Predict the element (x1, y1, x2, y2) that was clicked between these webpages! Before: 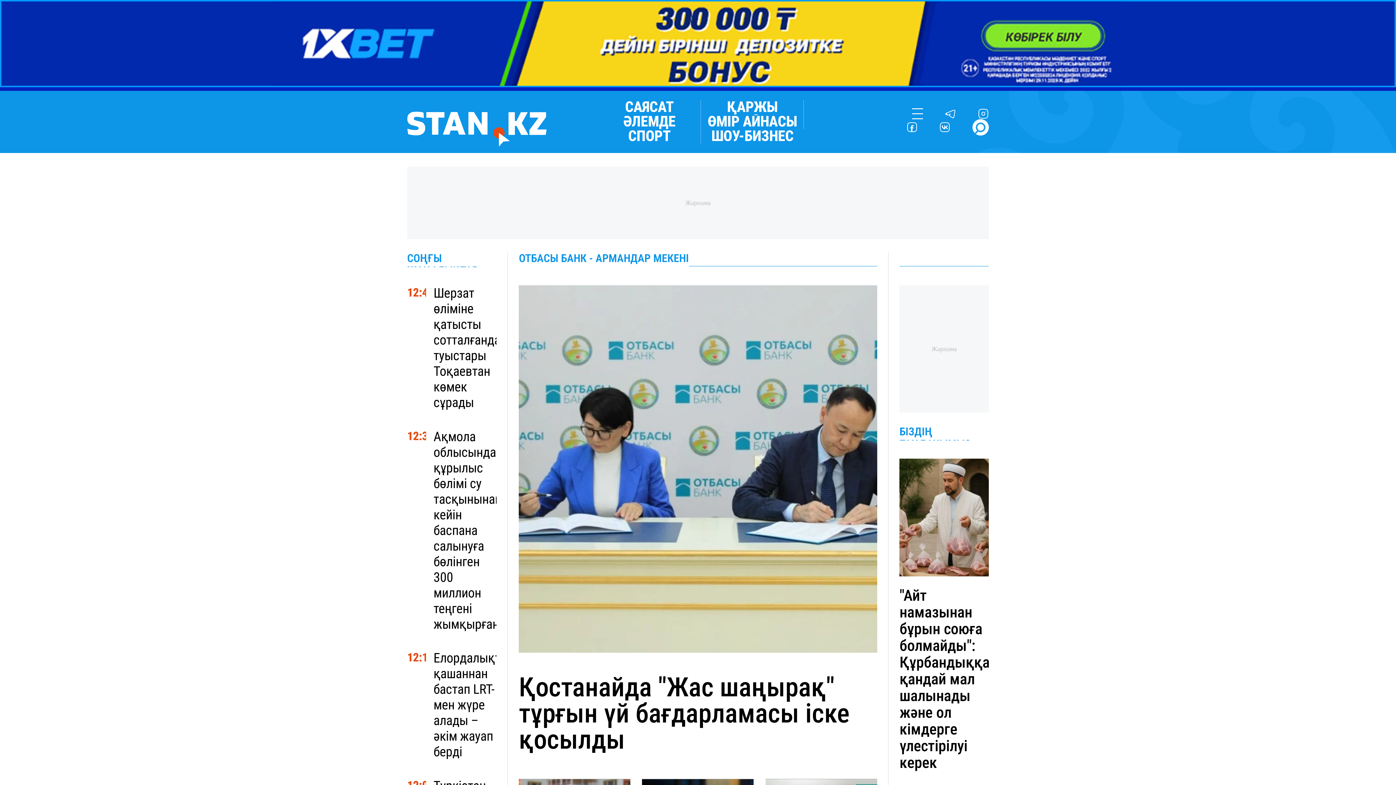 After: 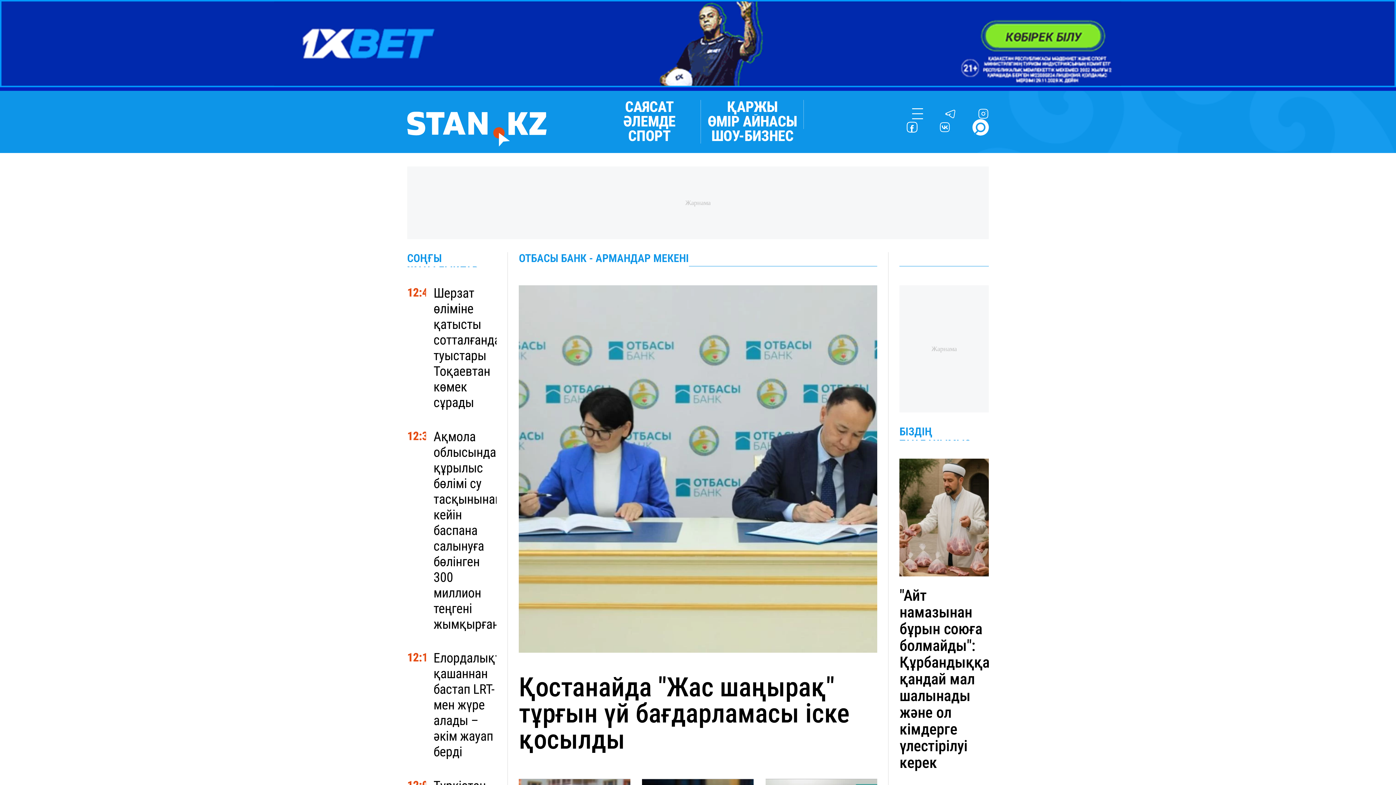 Action: bbox: (906, 121, 917, 132)